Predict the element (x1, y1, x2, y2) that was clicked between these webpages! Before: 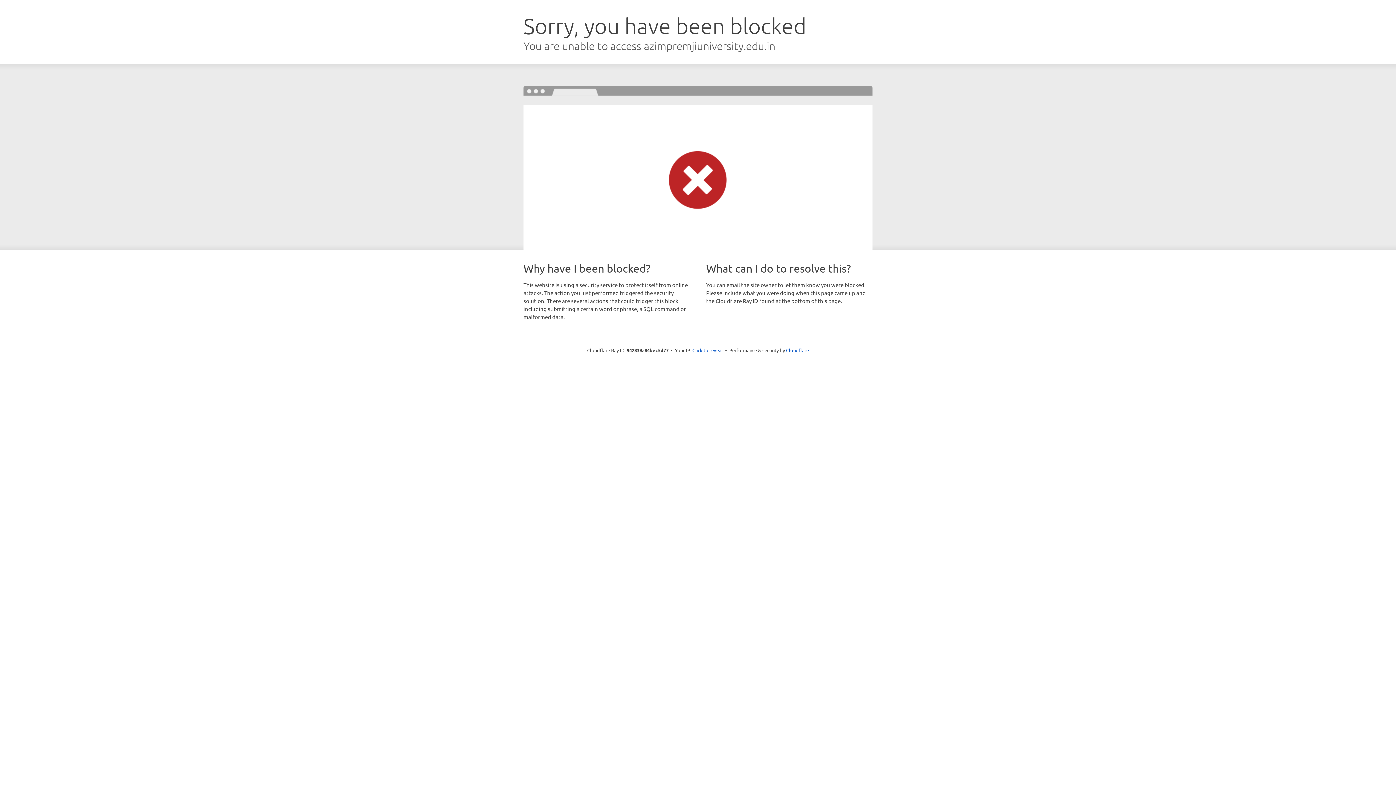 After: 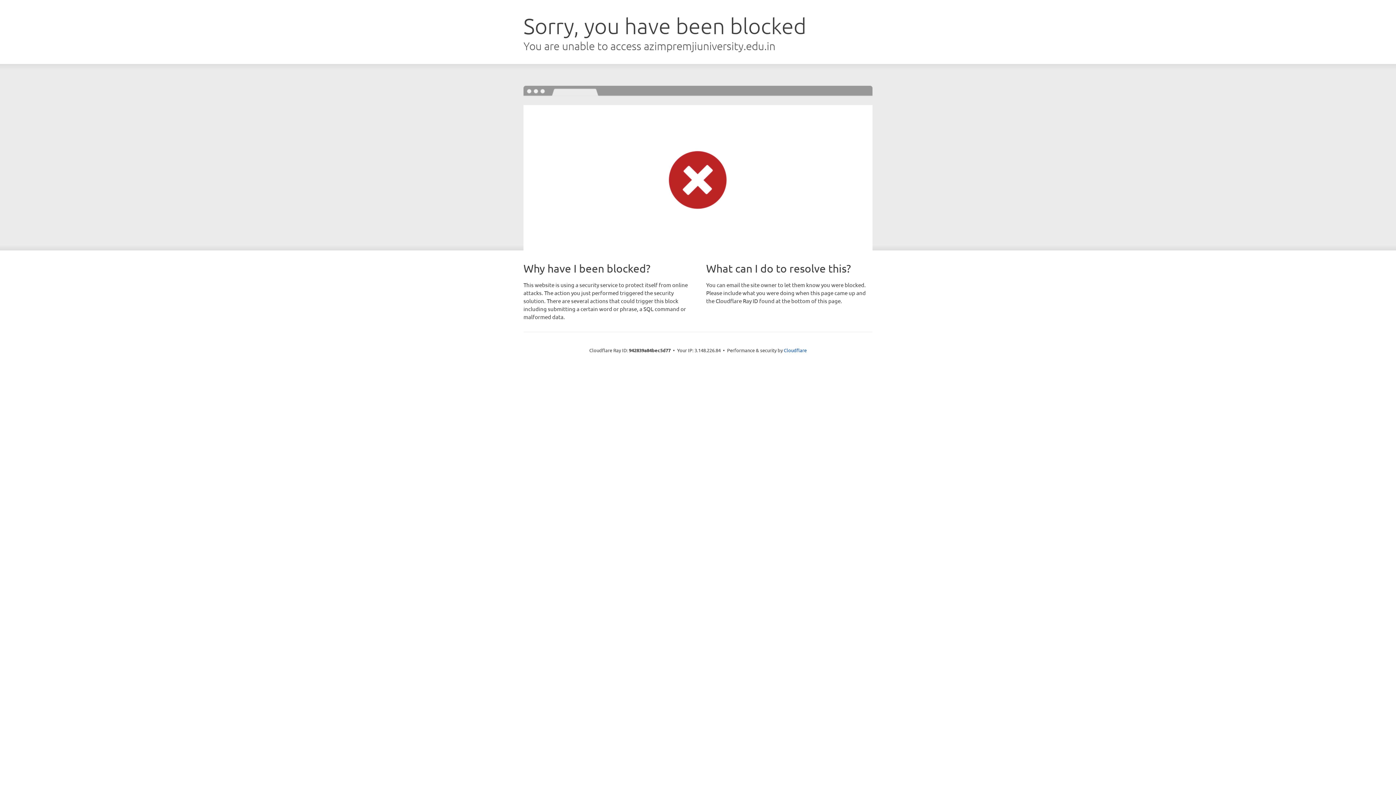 Action: label: Click to reveal bbox: (692, 346, 723, 353)